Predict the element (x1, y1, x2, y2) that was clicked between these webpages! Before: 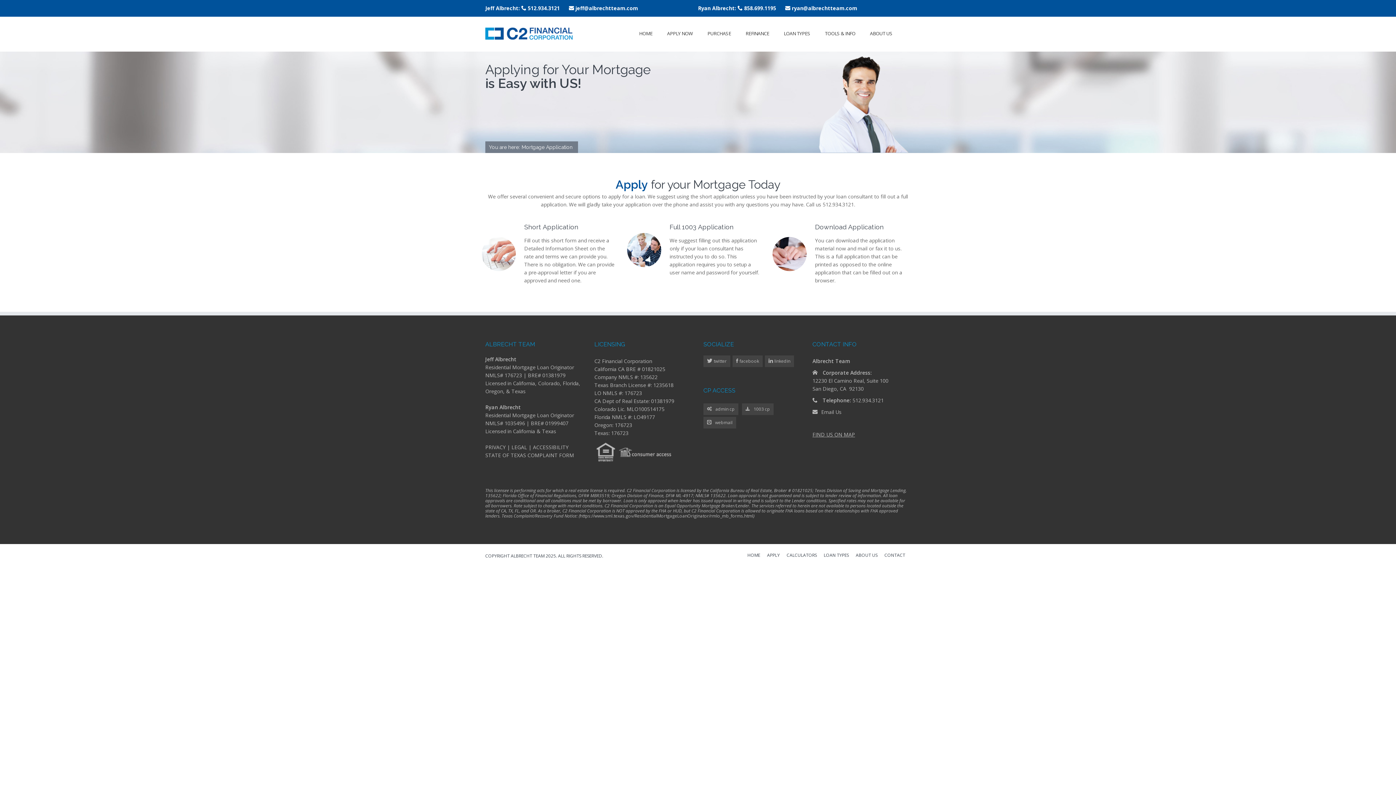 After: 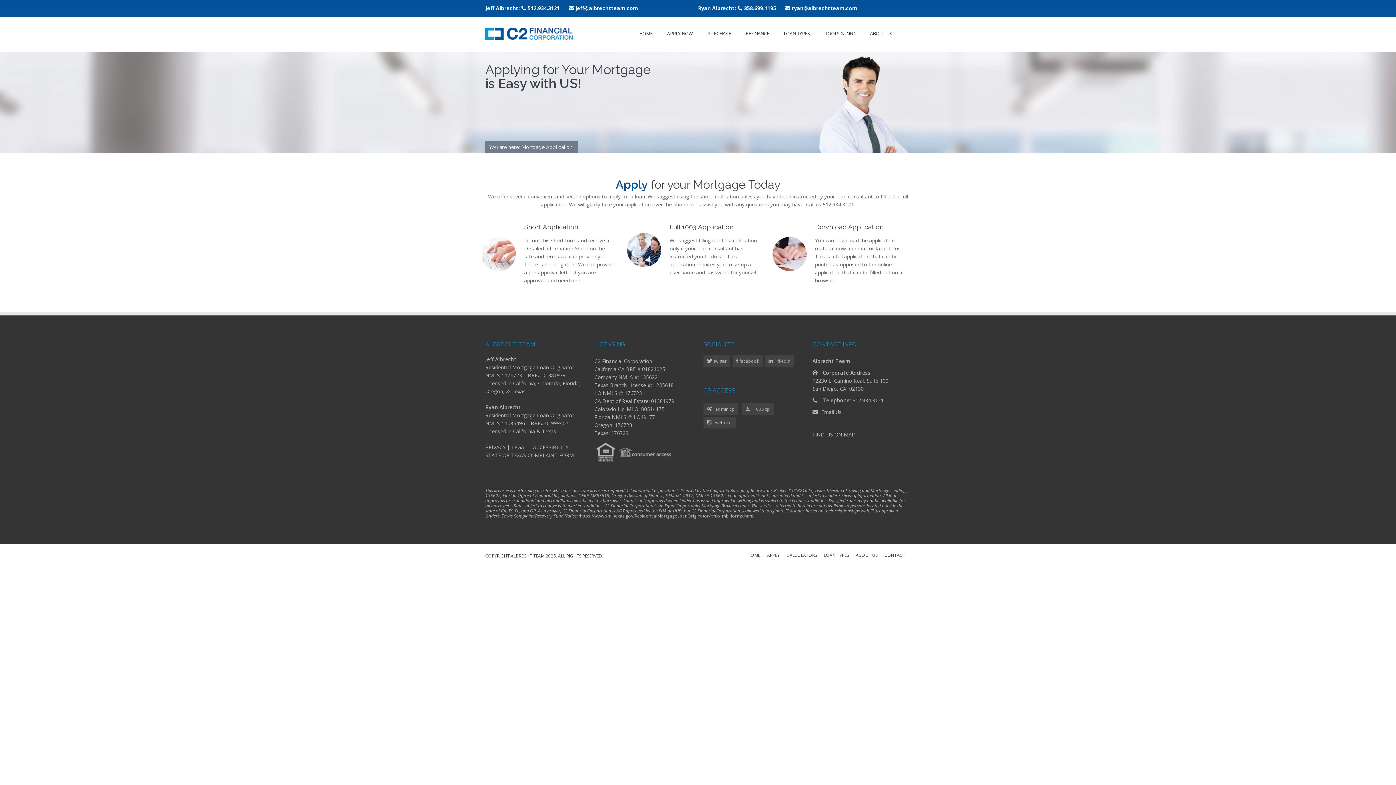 Action: label: APPLY NOW bbox: (660, 16, 700, 50)